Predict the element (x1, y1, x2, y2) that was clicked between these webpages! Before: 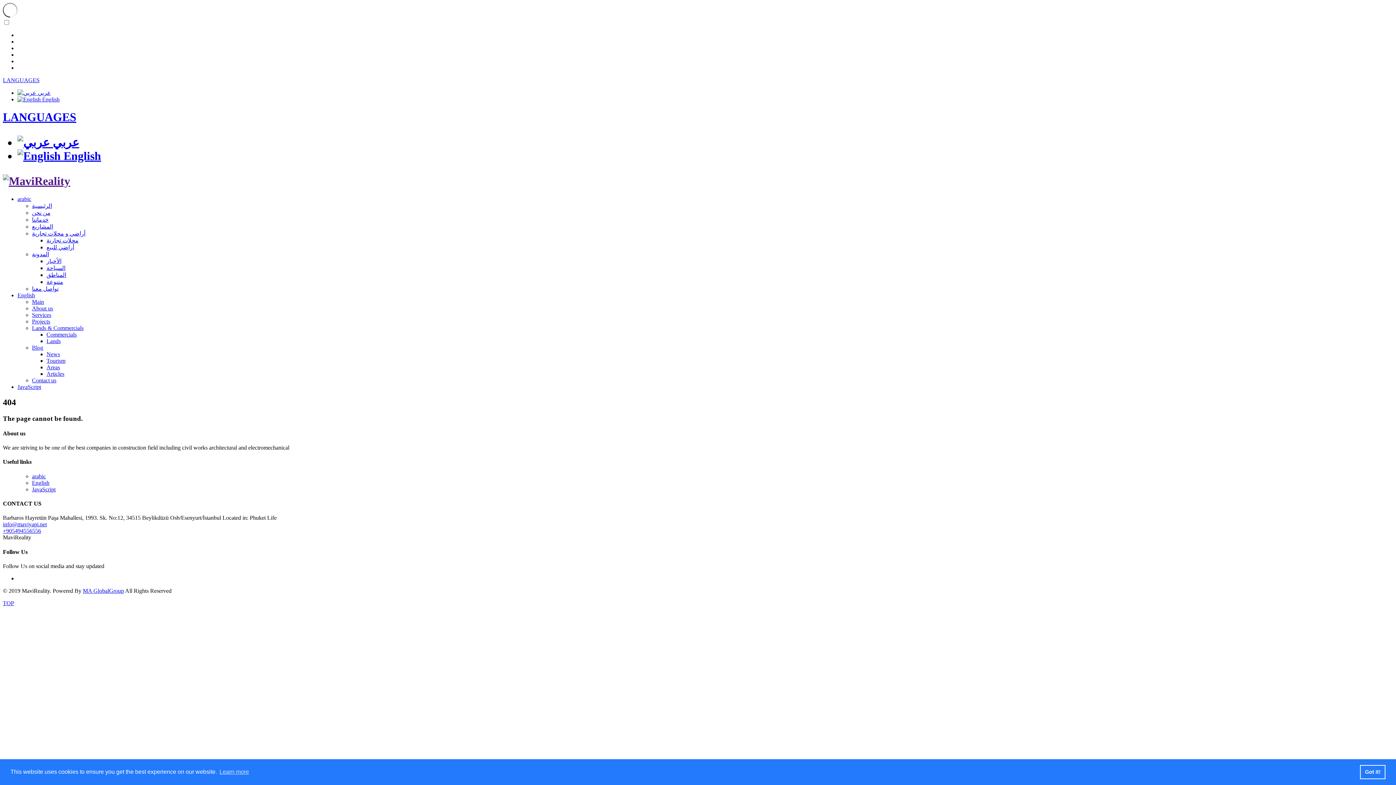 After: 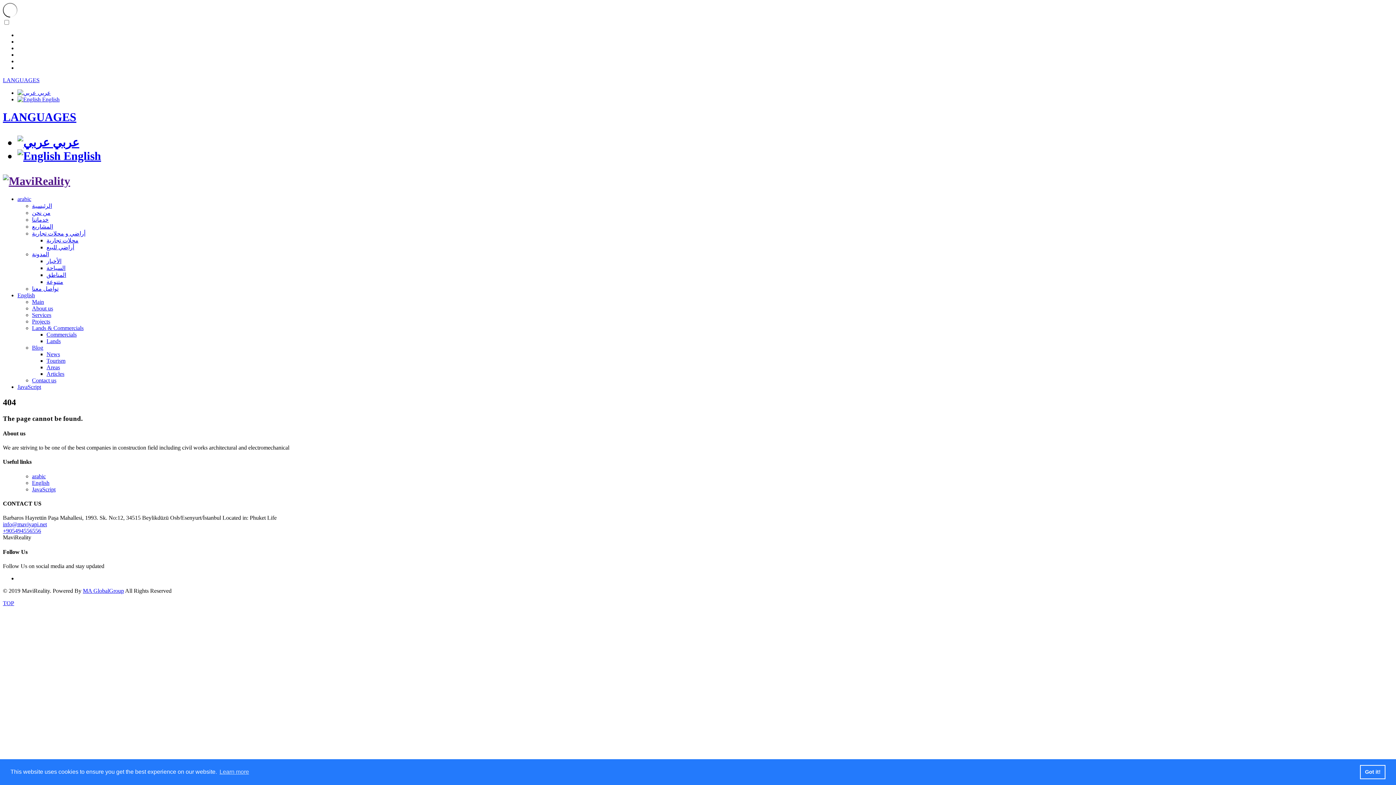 Action: bbox: (32, 486, 55, 492) label: JavaScript